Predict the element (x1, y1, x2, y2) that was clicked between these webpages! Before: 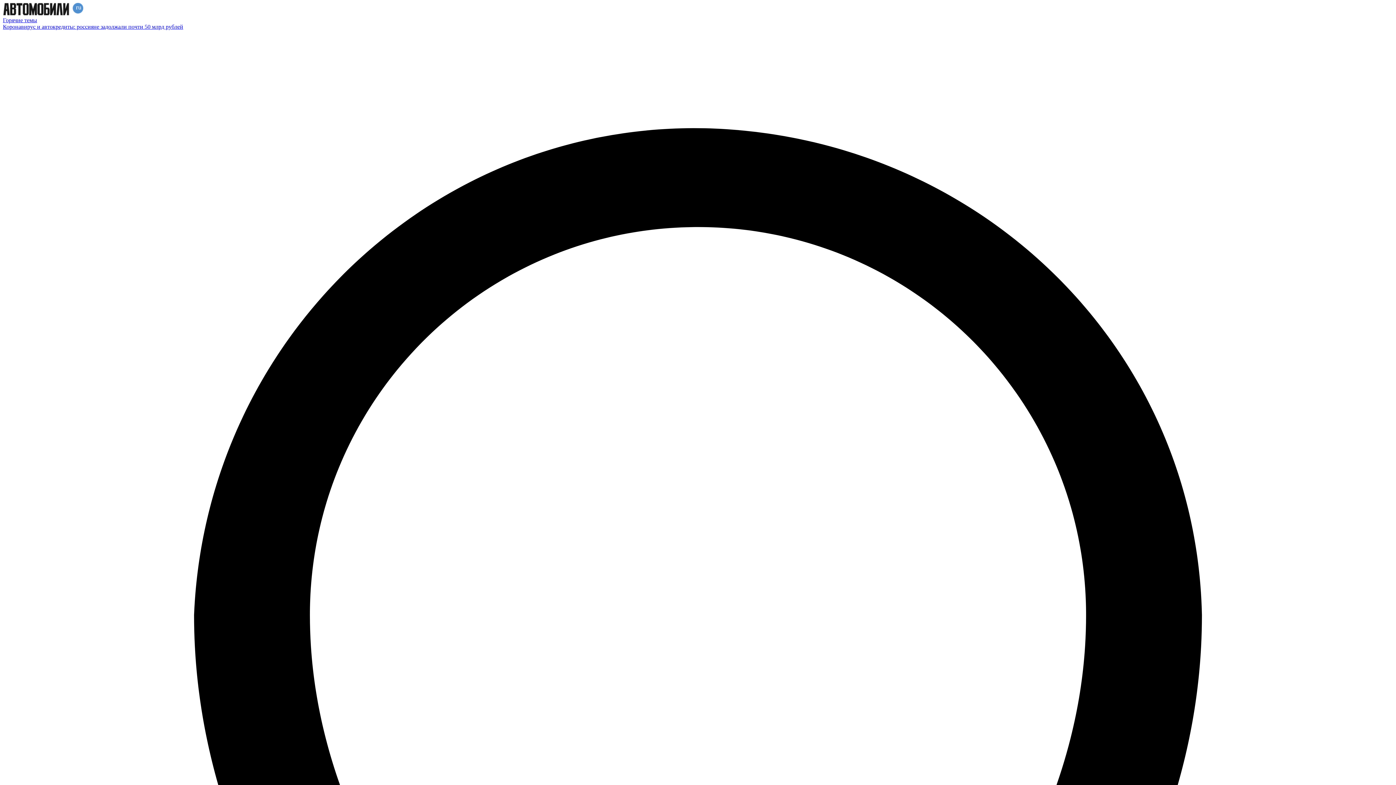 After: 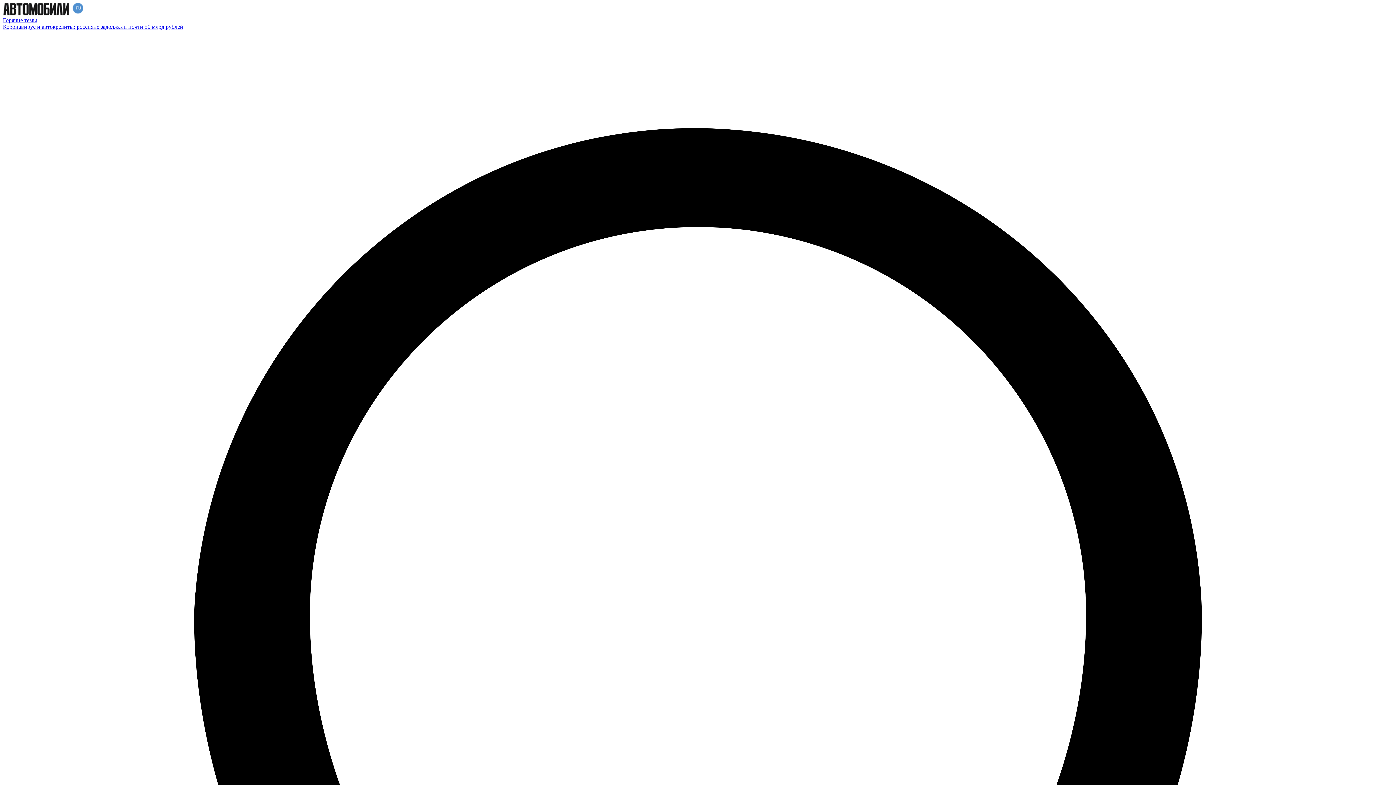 Action: bbox: (2, 10, 83, 16)